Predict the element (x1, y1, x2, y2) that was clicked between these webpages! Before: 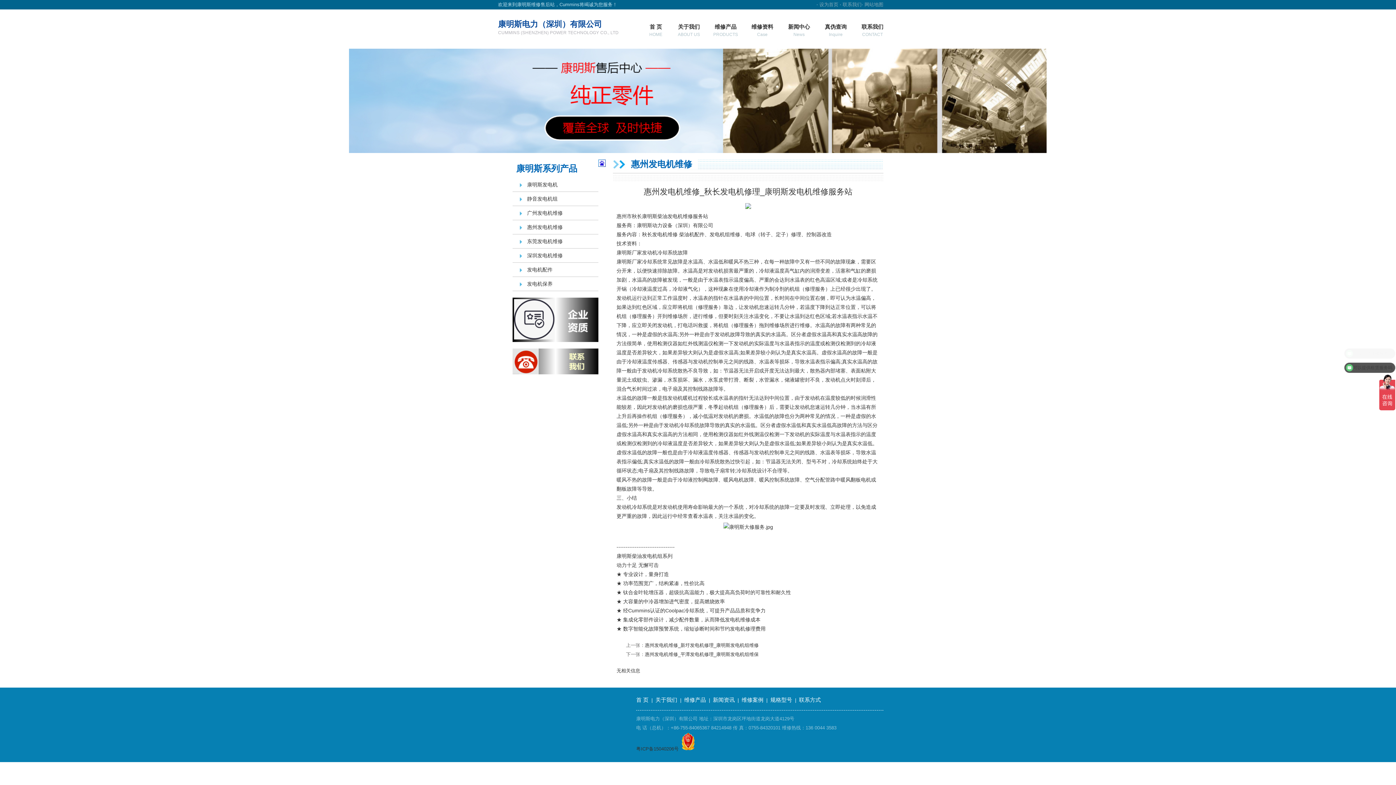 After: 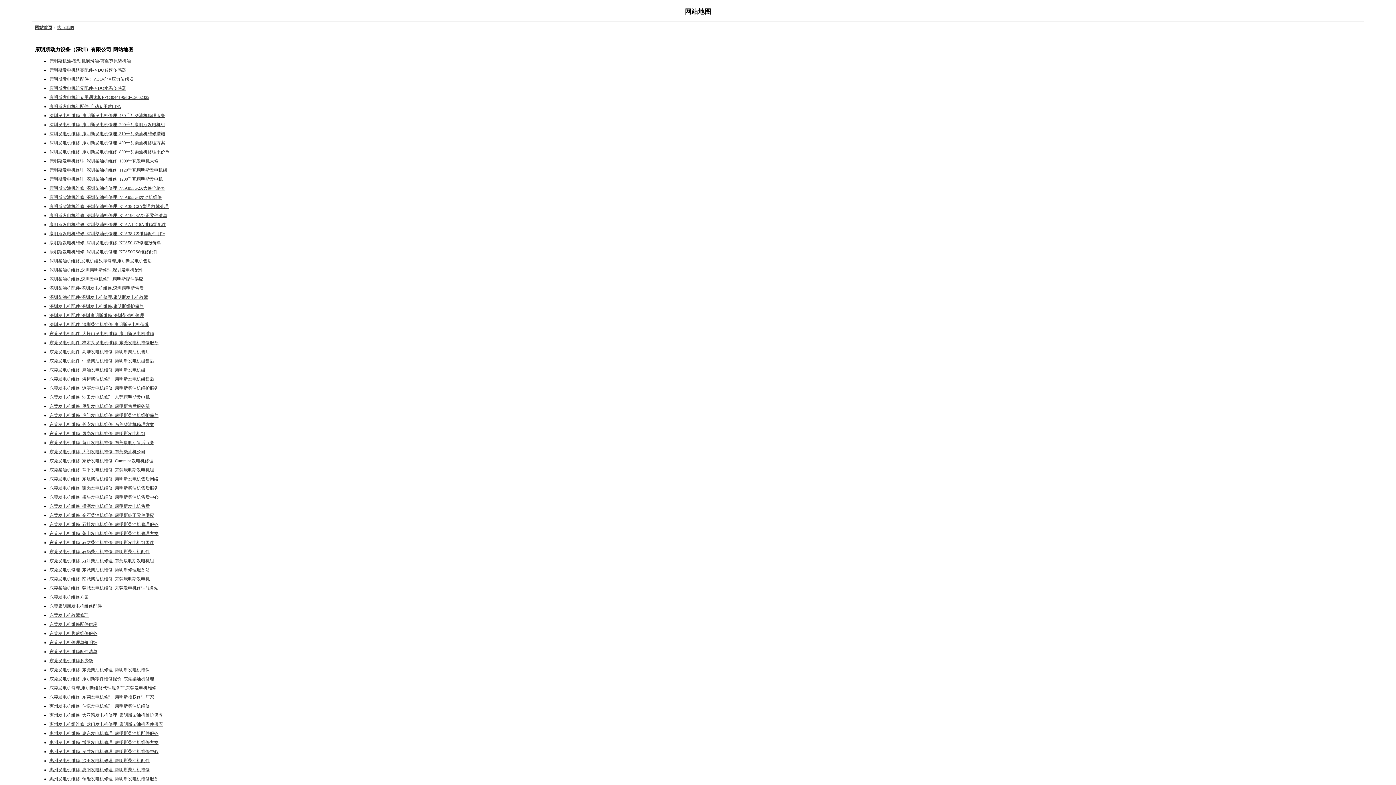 Action: bbox: (864, 1, 883, 7) label: 网站地图